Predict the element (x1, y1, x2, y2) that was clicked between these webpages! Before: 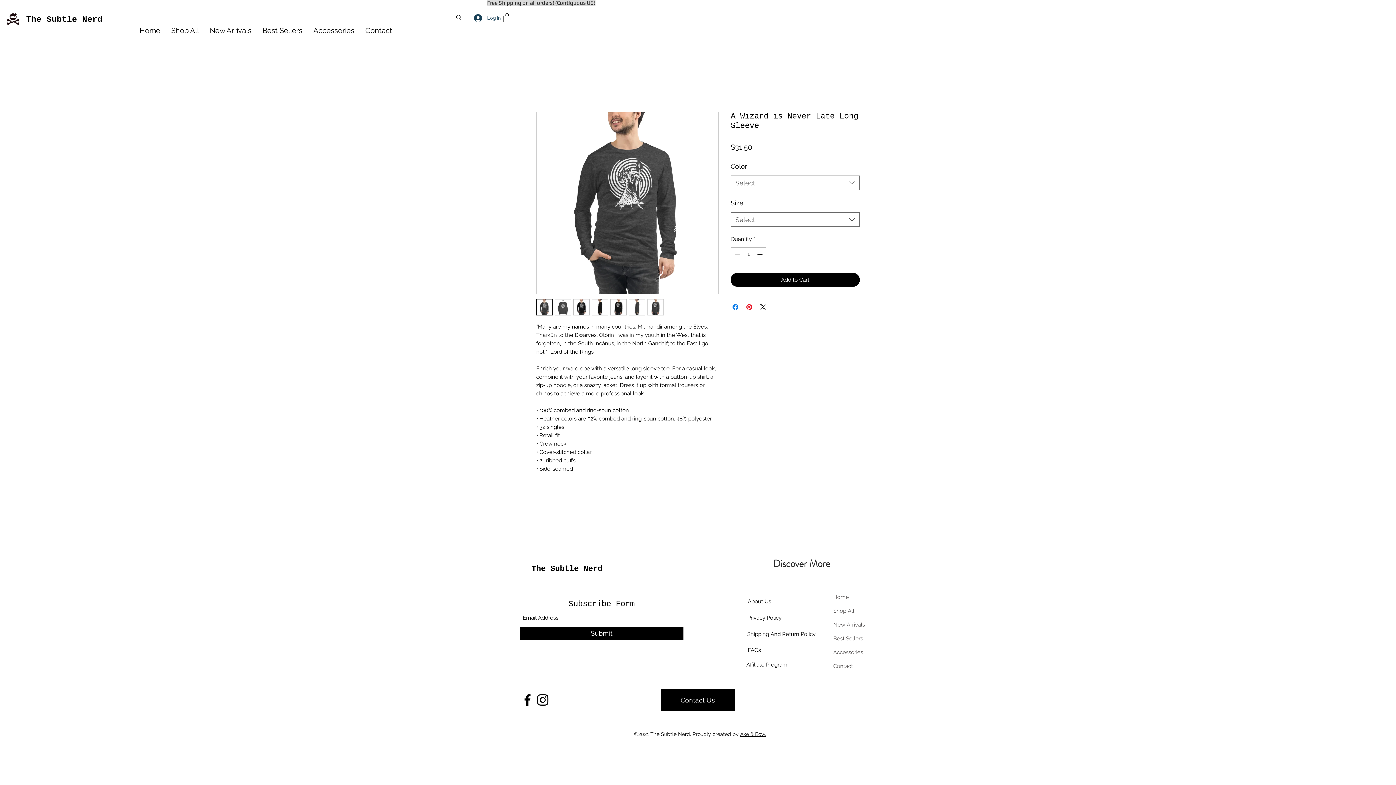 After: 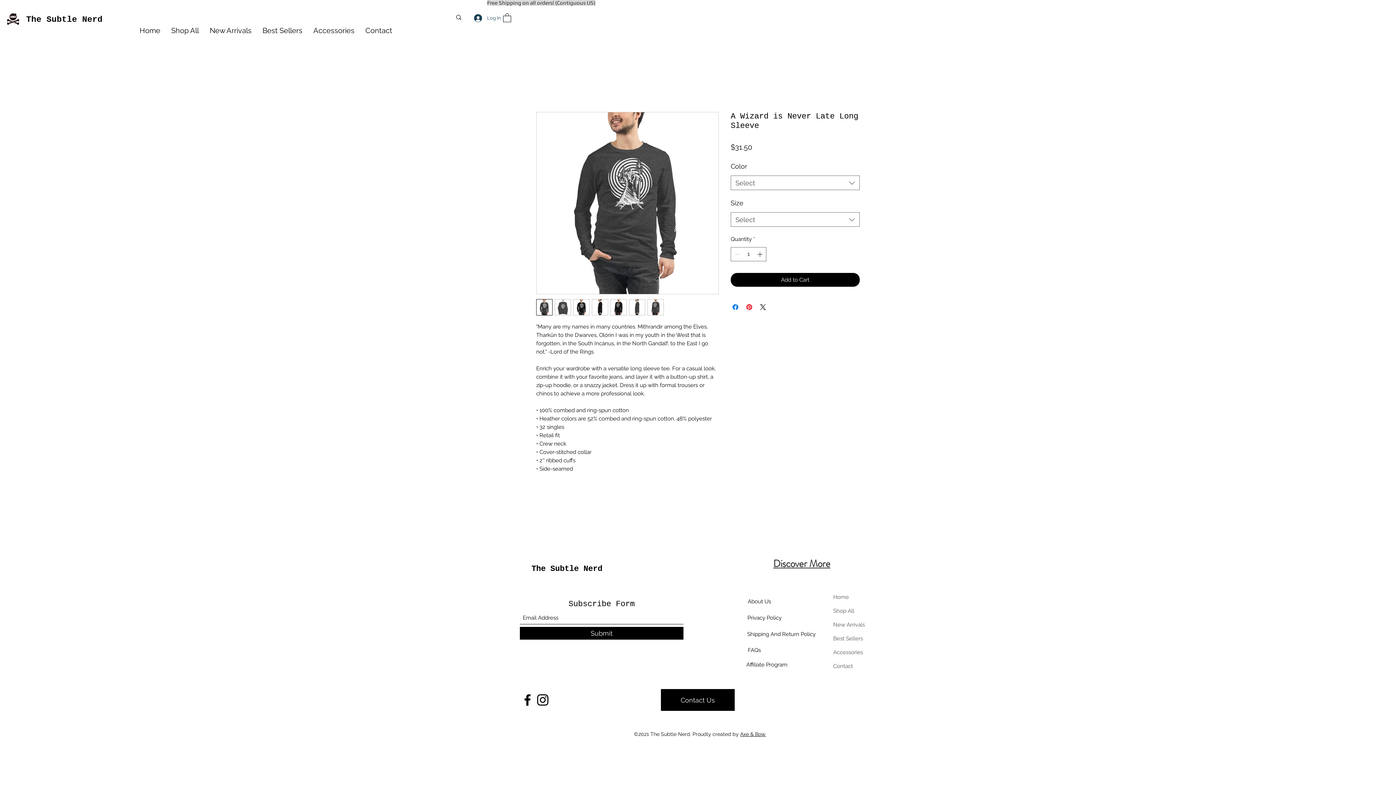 Action: bbox: (629, 299, 645, 315)